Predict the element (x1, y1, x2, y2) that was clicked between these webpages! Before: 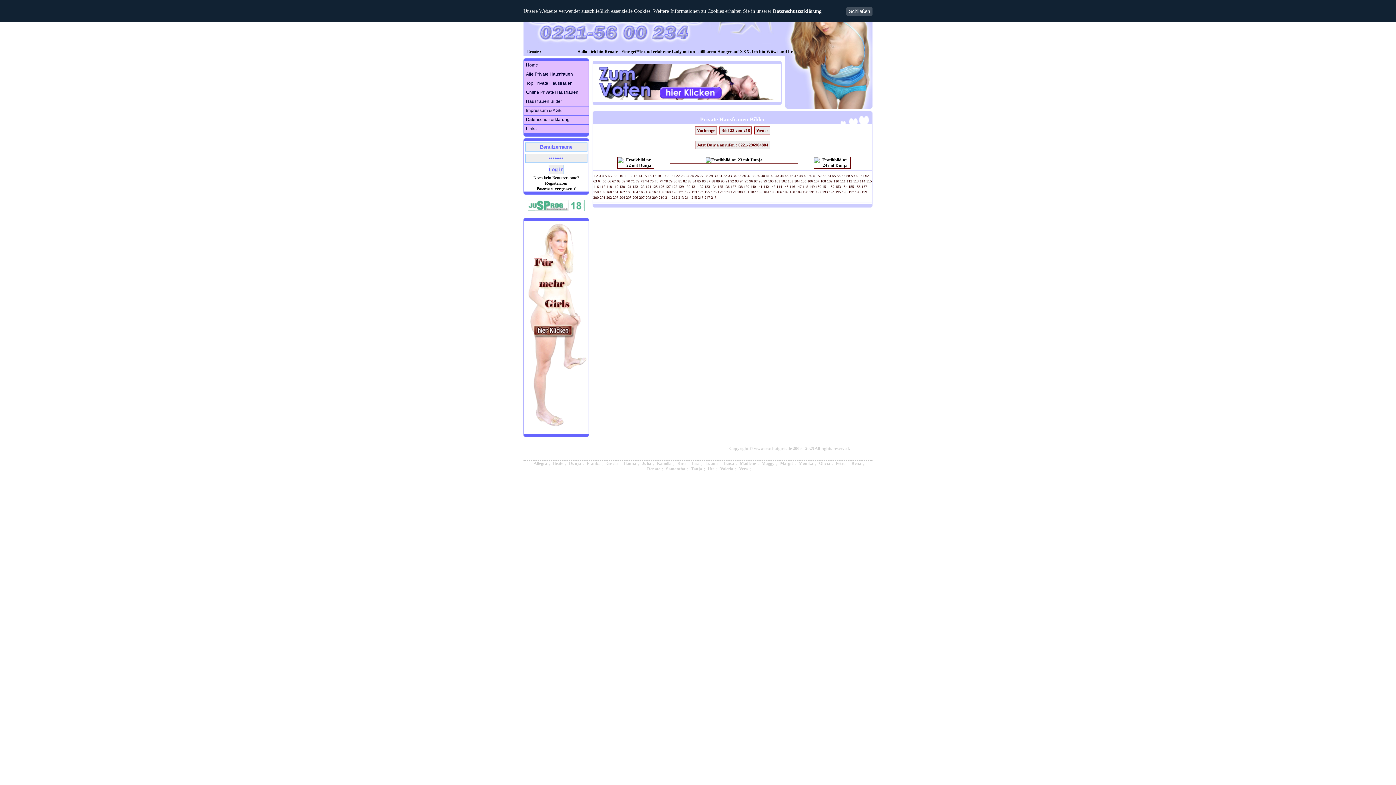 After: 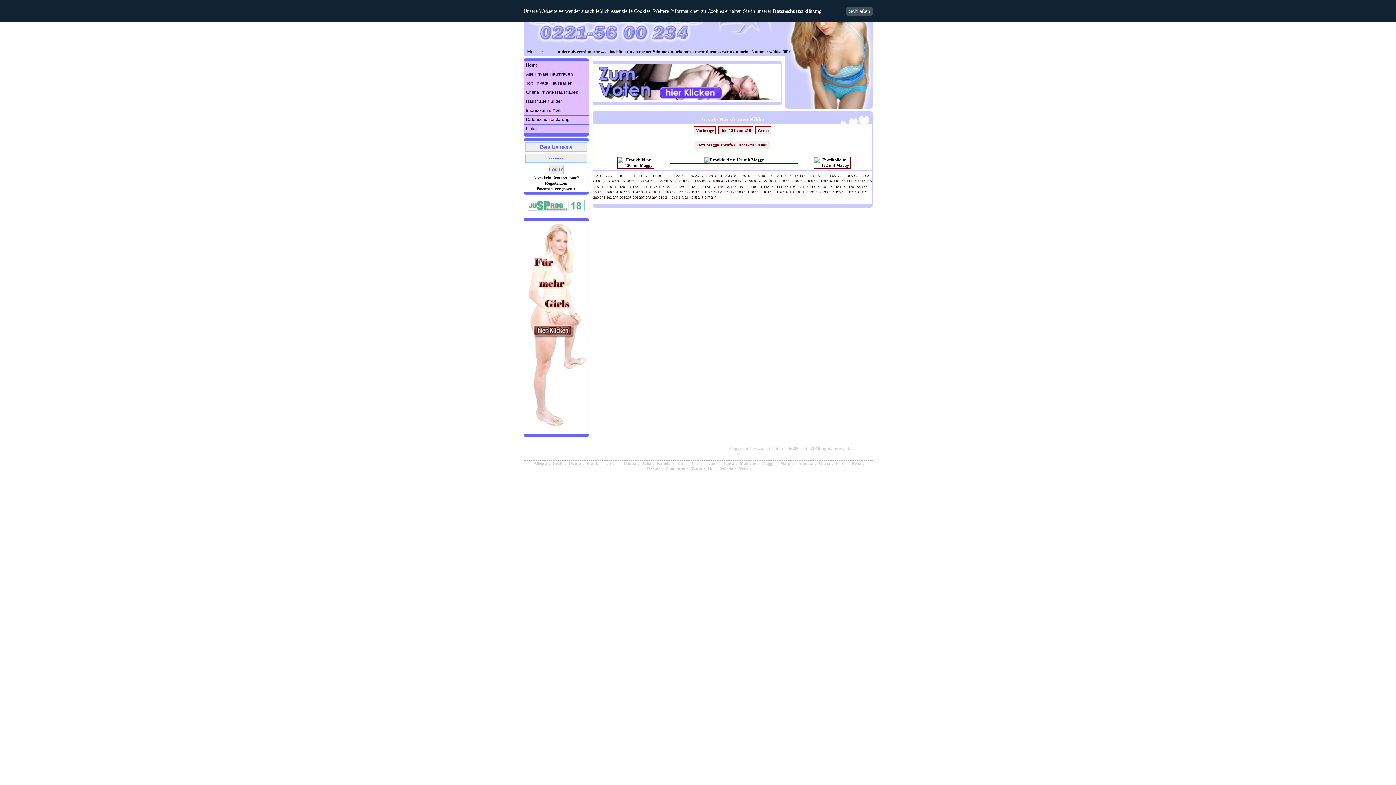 Action: label: 121 bbox: (626, 184, 631, 188)